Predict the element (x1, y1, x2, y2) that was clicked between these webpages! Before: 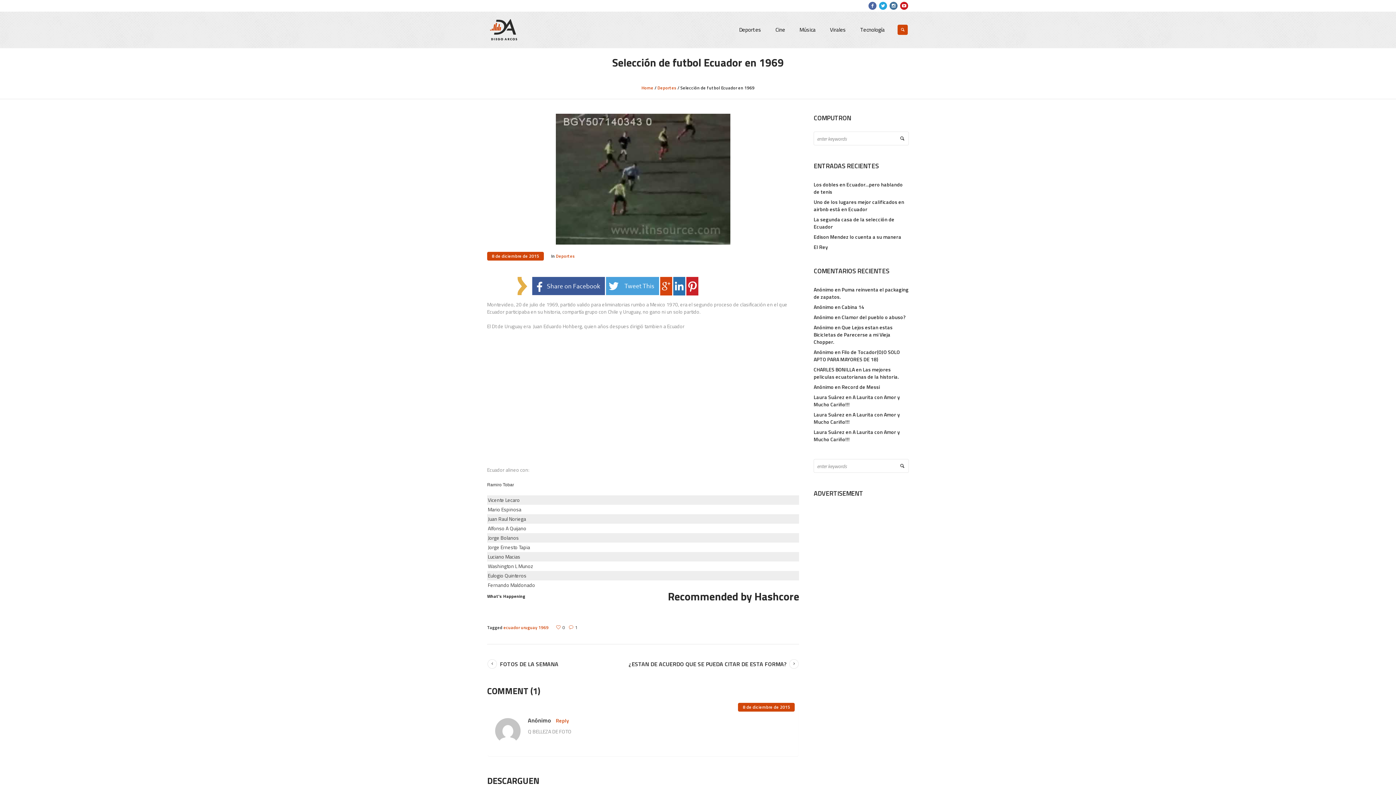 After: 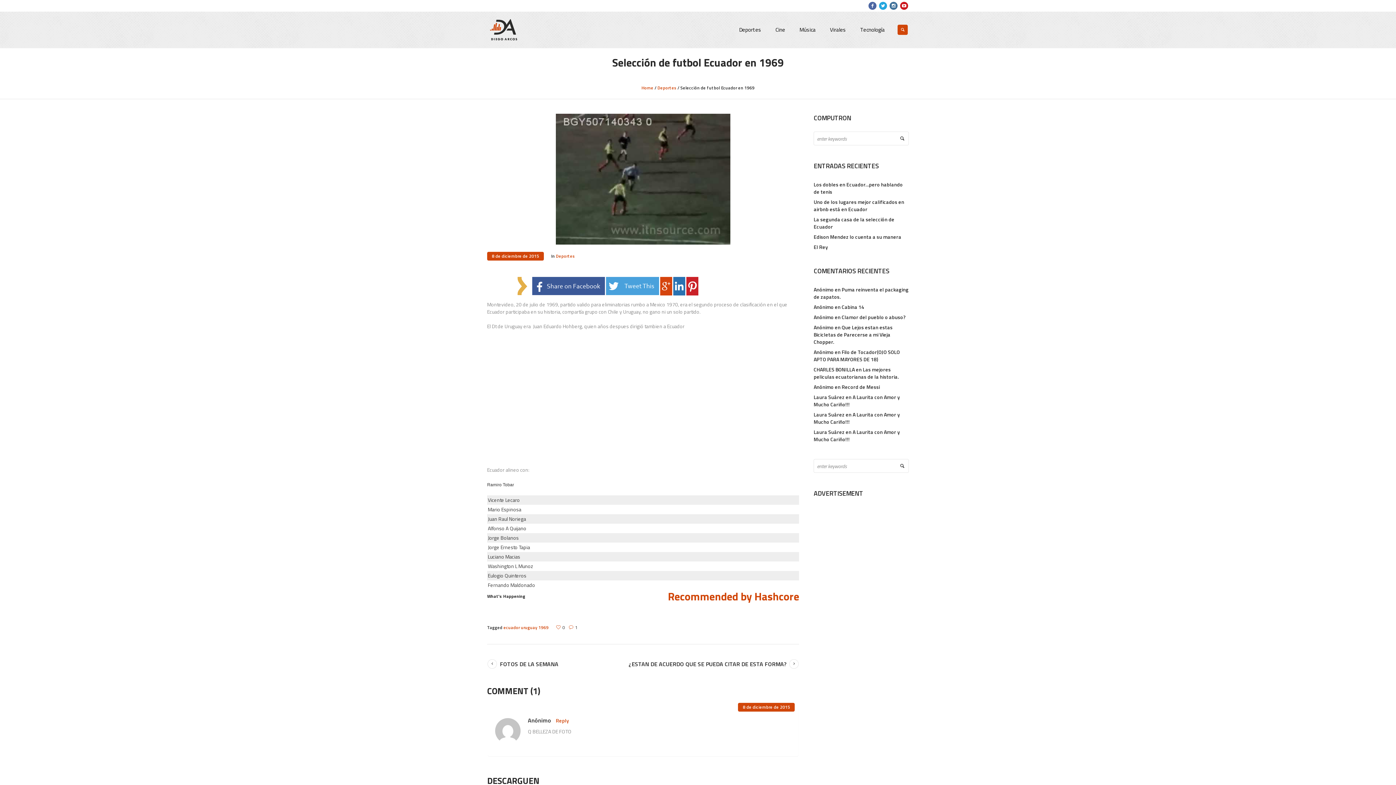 Action: label: Recommended by Hashcore bbox: (668, 588, 799, 605)